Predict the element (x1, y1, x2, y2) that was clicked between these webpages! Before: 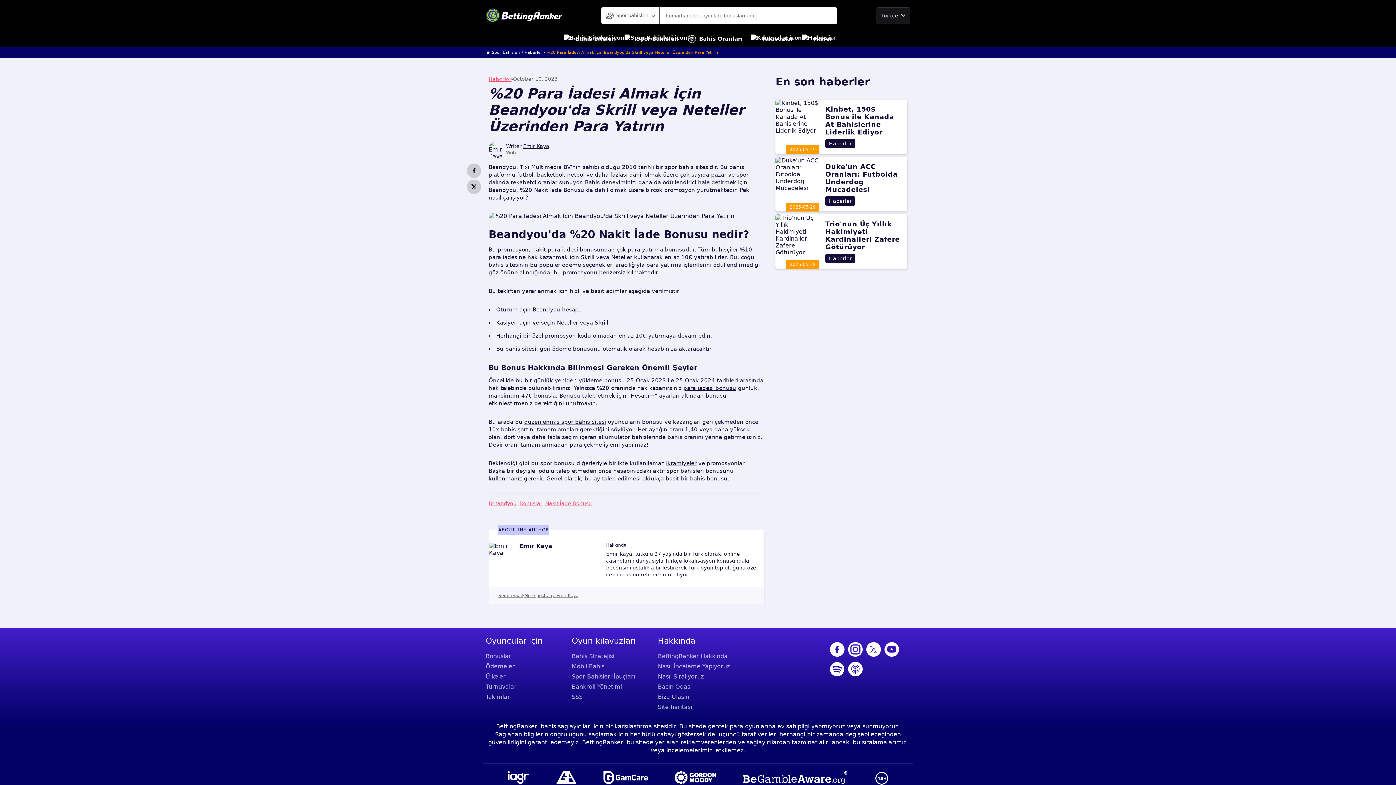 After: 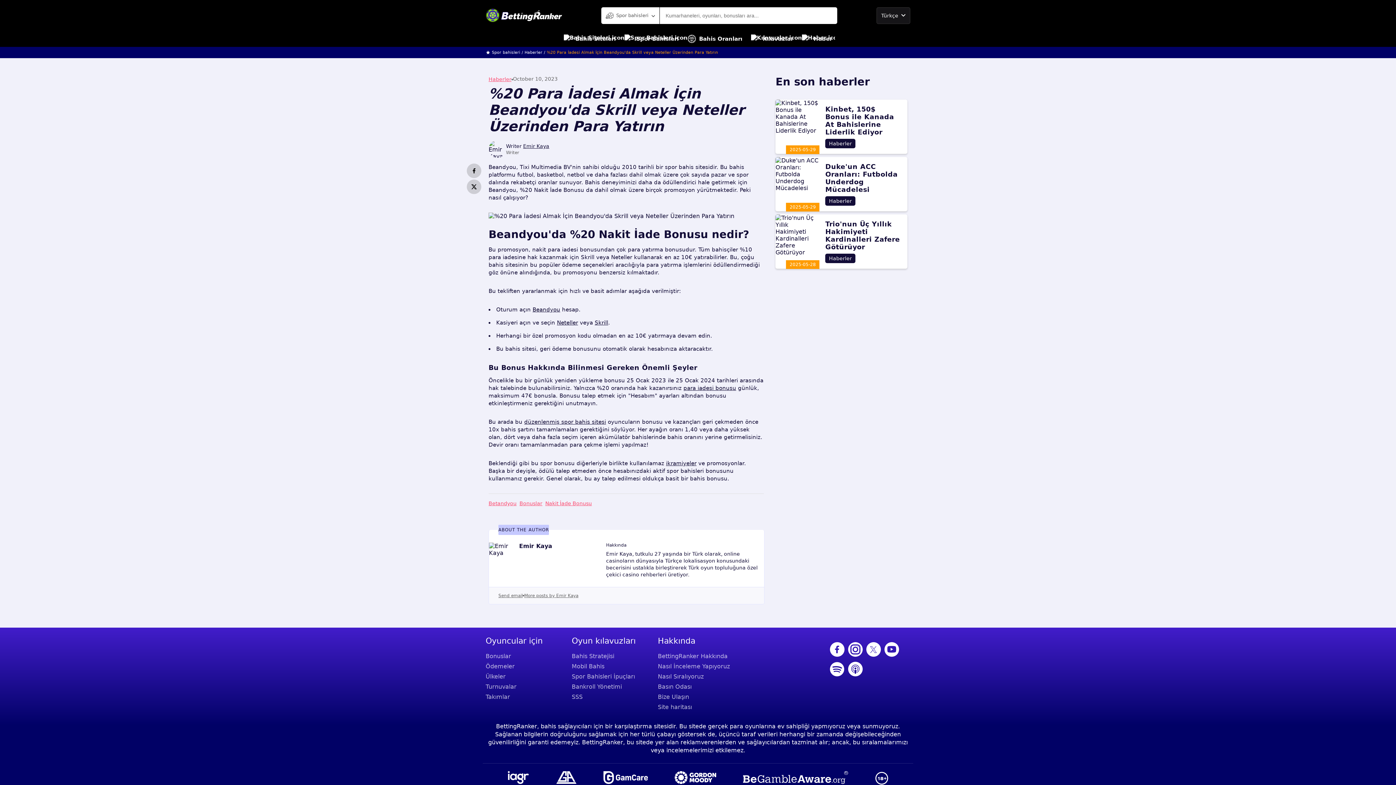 Action: label: twitter bbox: (466, 179, 481, 195)